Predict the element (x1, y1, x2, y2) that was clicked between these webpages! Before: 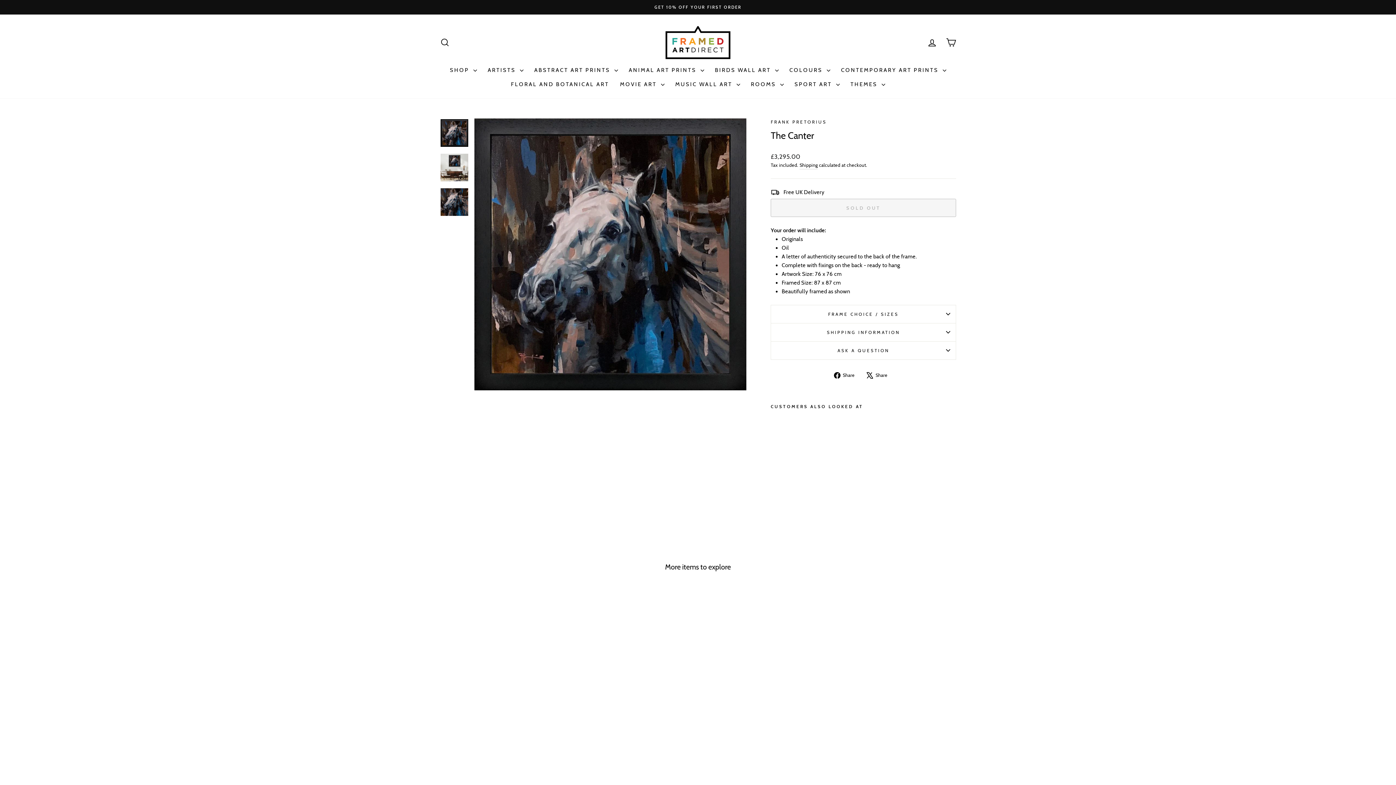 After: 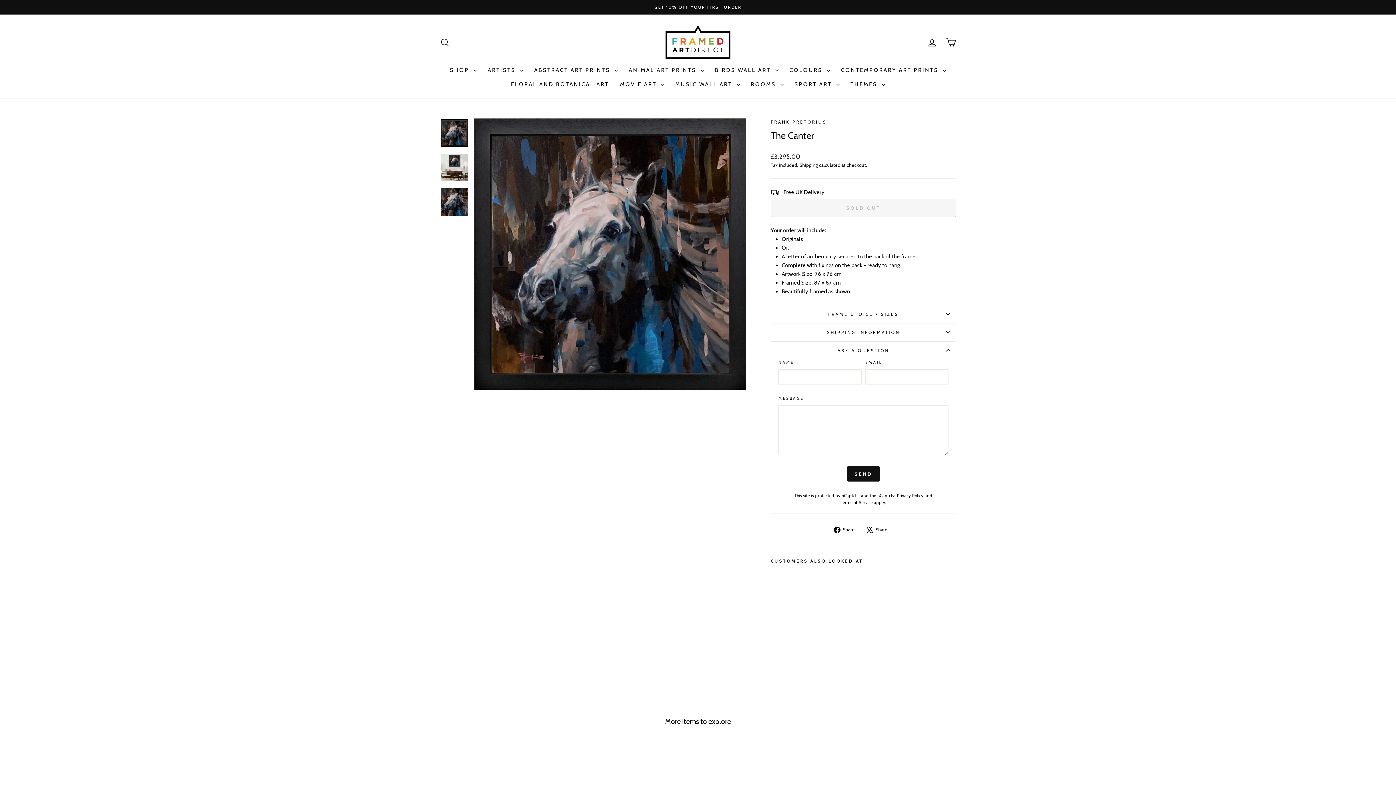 Action: bbox: (770, 341, 956, 359) label: ASK A QUESTION